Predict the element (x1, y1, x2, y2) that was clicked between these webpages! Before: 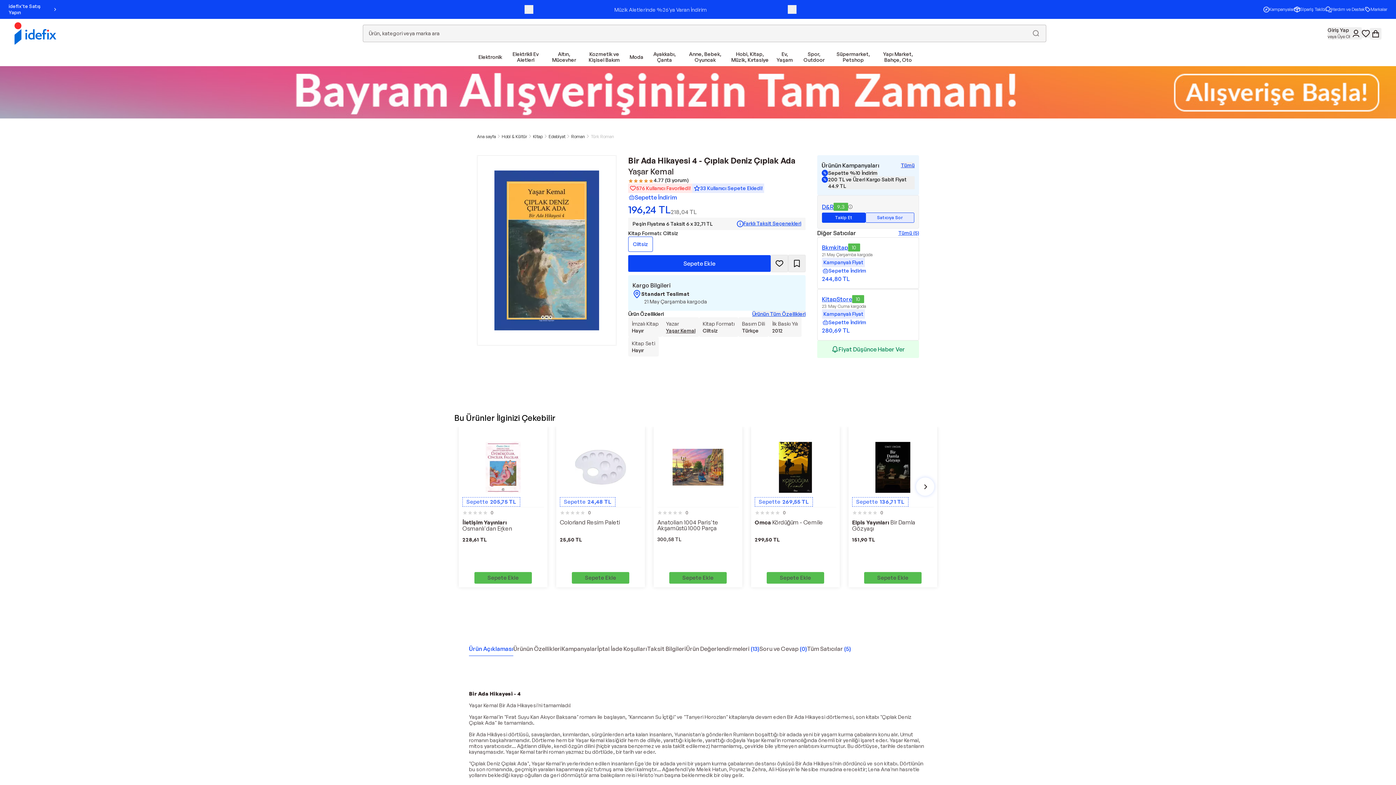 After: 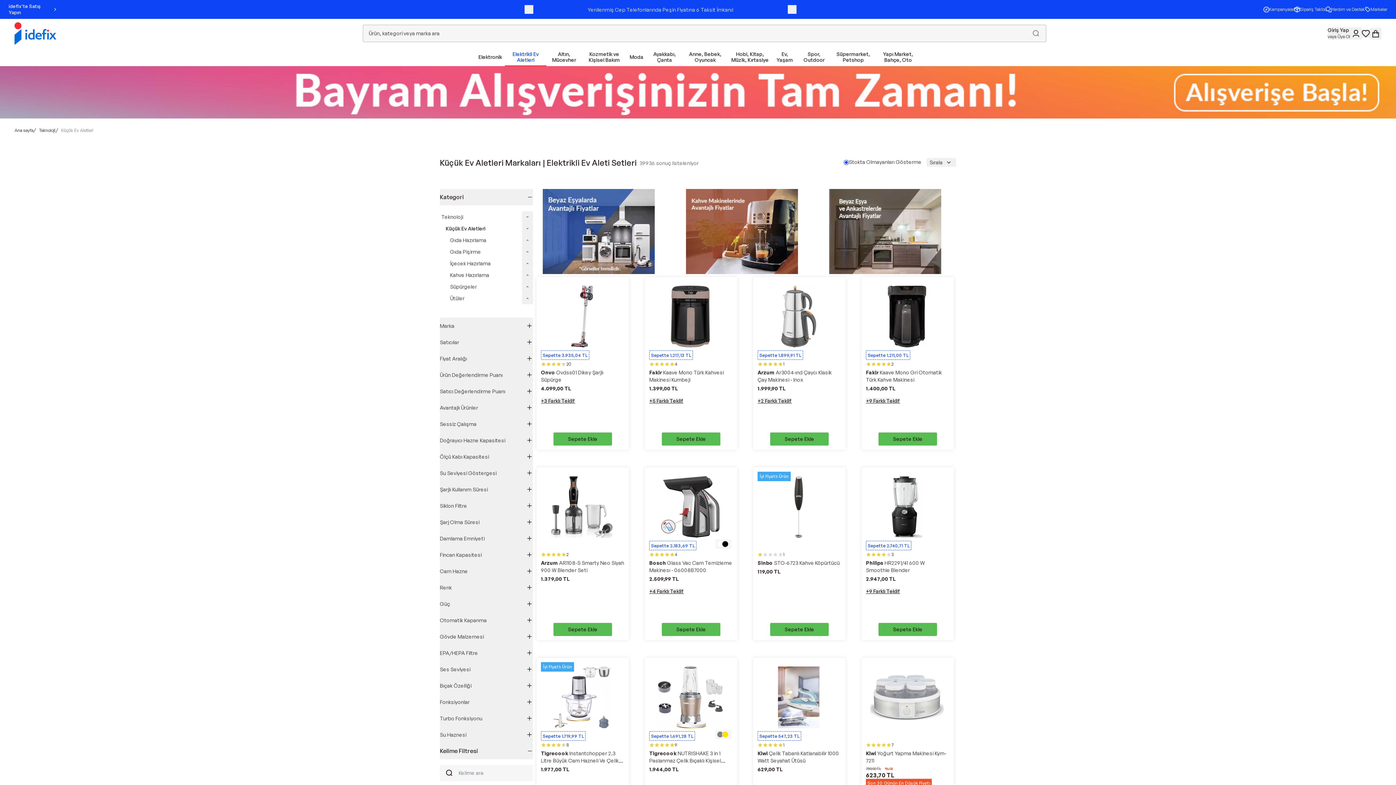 Action: label: Elektrikli Ev Aletleri bbox: (508, 48, 543, 66)